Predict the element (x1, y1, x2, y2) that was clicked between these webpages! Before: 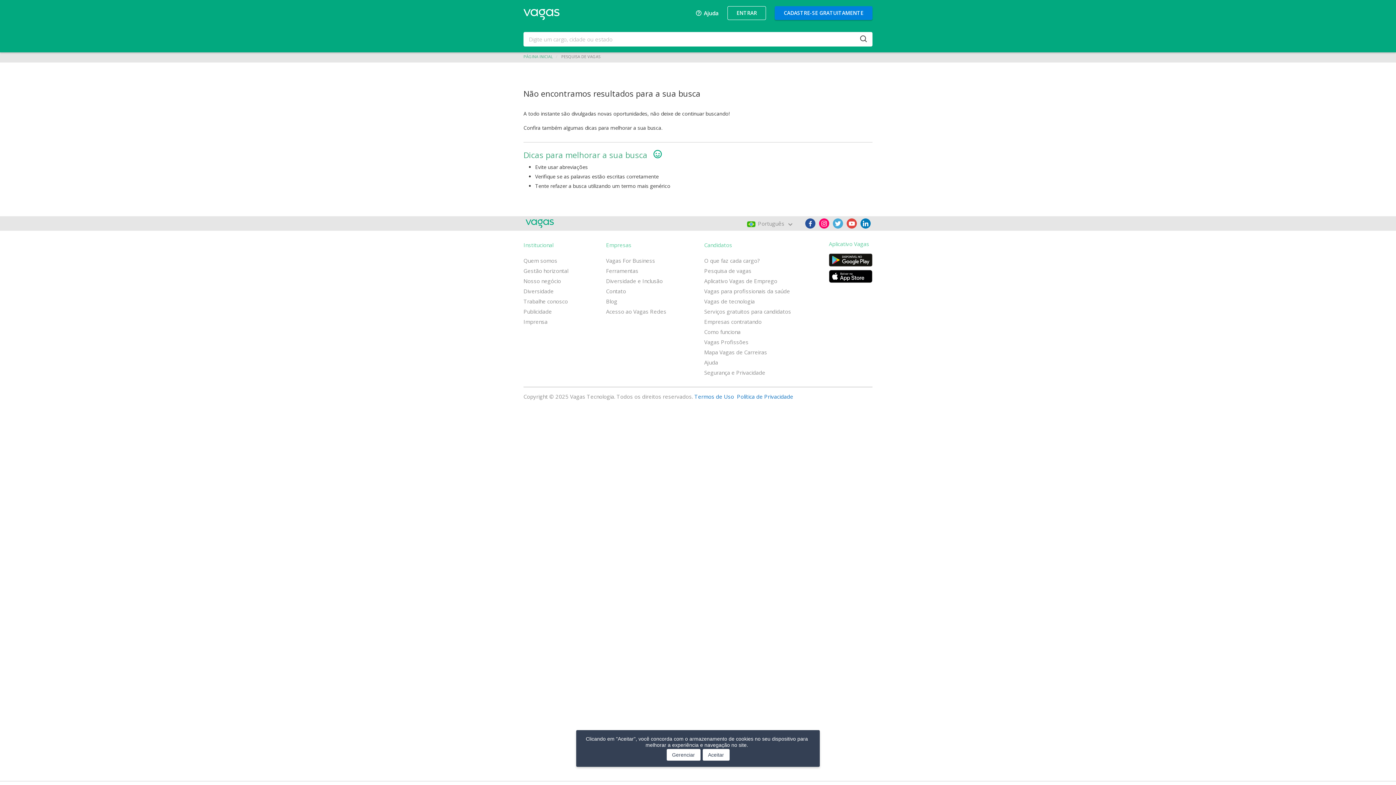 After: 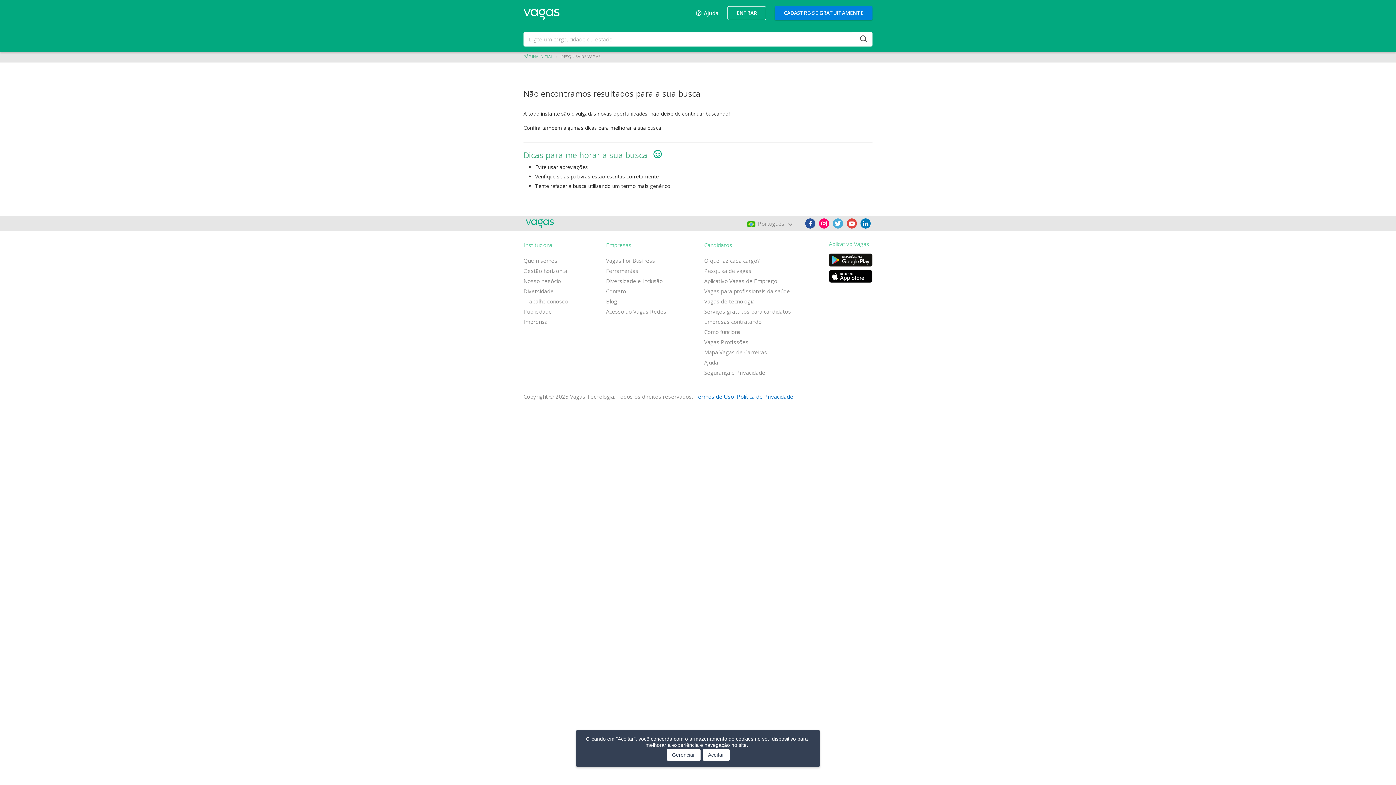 Action: bbox: (846, 218, 857, 228)